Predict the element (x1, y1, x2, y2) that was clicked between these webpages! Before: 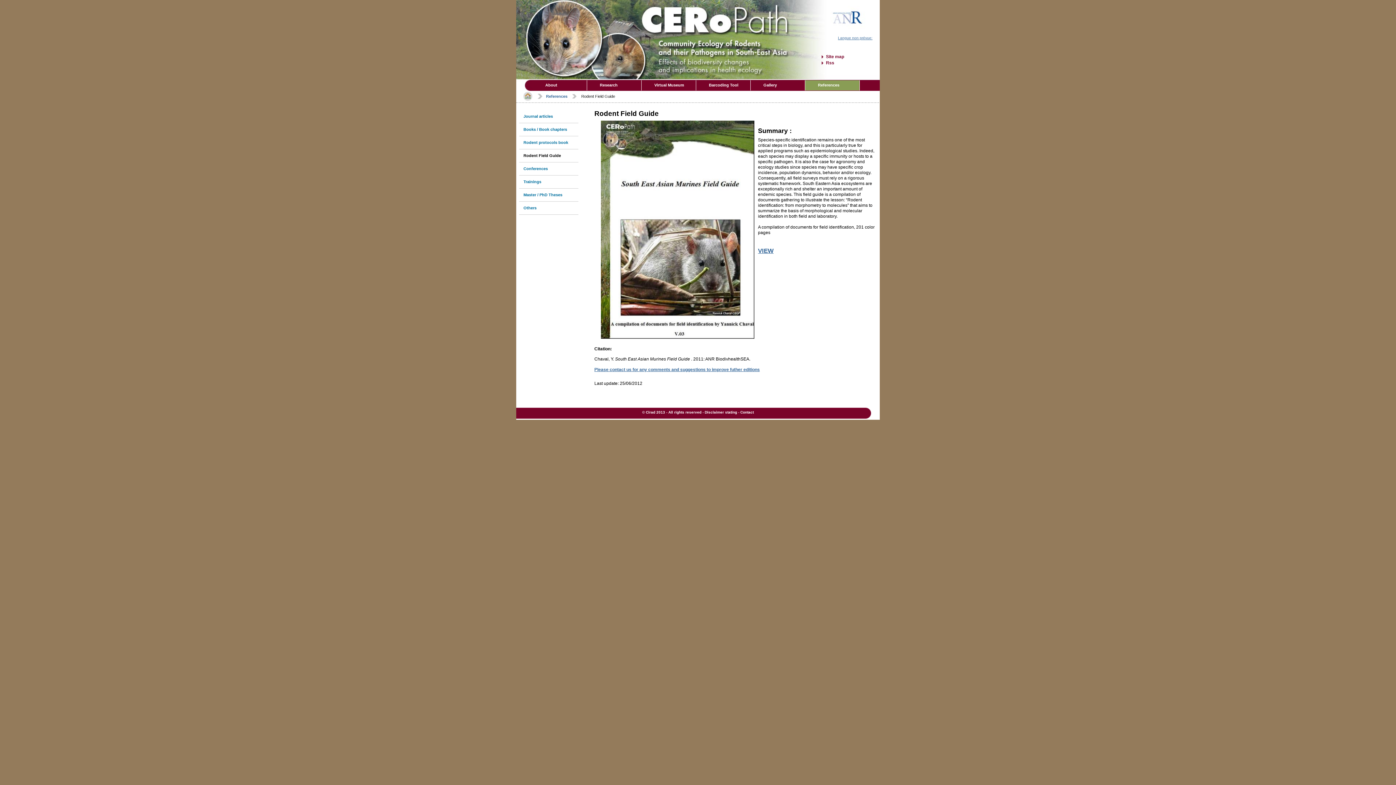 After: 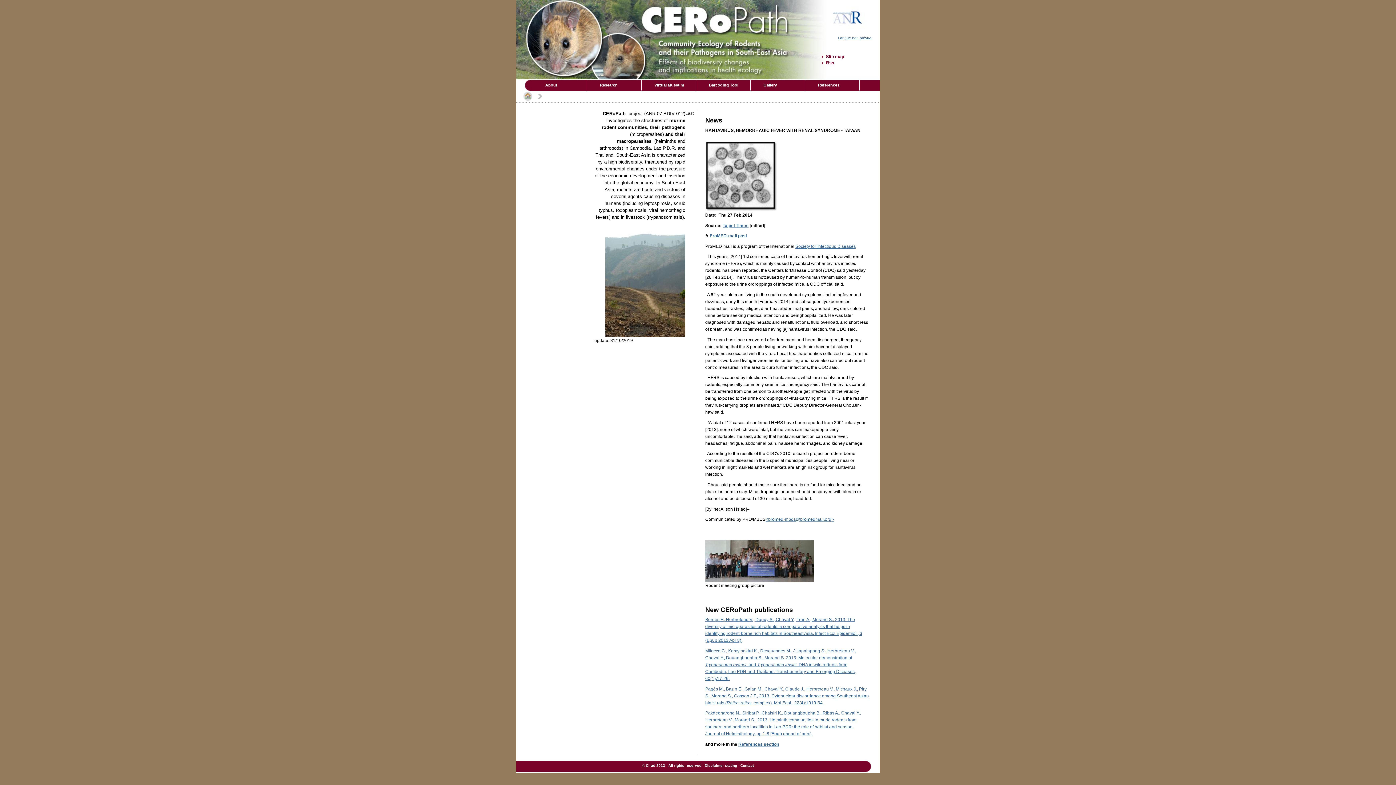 Action: bbox: (641, 29, 789, 33)